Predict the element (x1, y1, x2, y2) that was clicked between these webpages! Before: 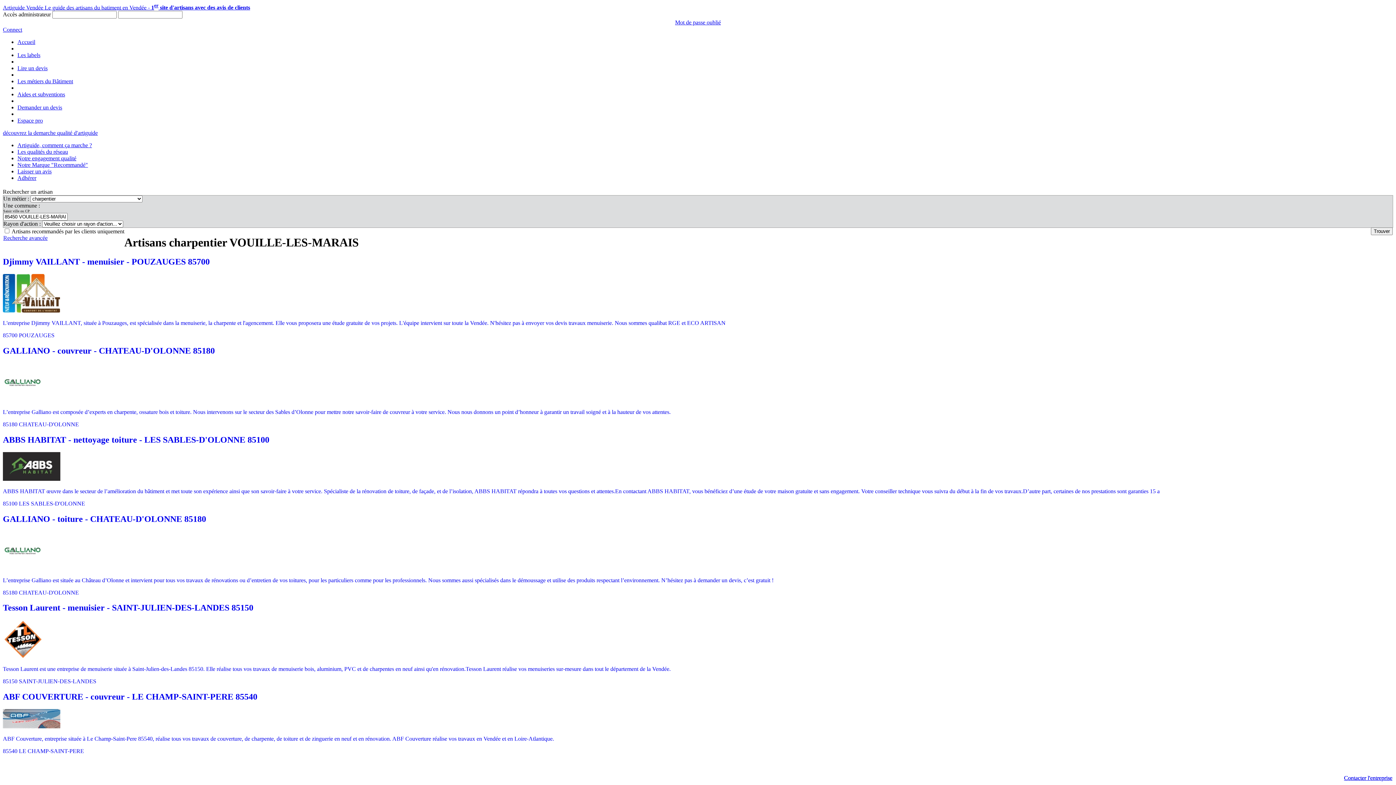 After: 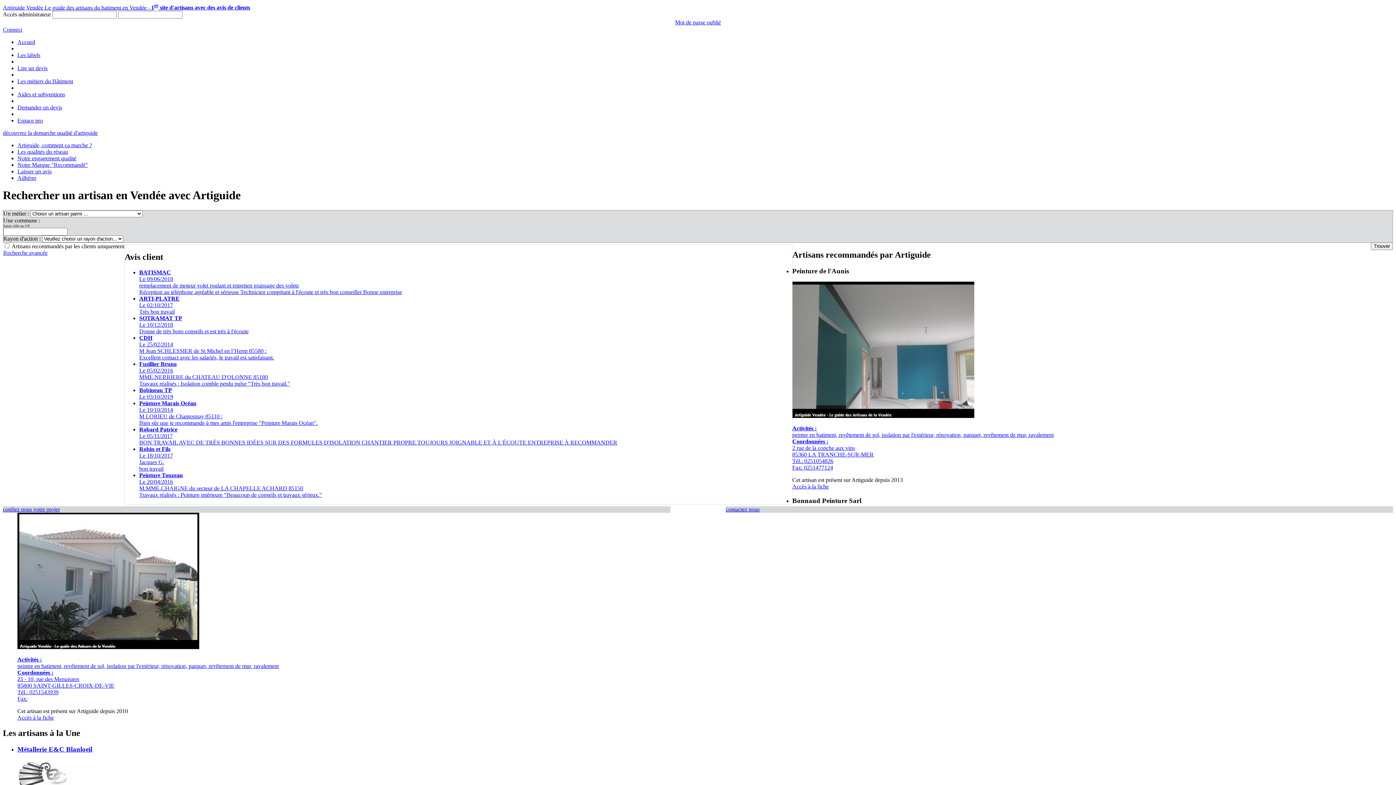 Action: bbox: (2, 4, 250, 10) label: Artiguide Vendée Le guide des artisans du batiment en Vendée - 1er site d'artisans avec des avis de clients